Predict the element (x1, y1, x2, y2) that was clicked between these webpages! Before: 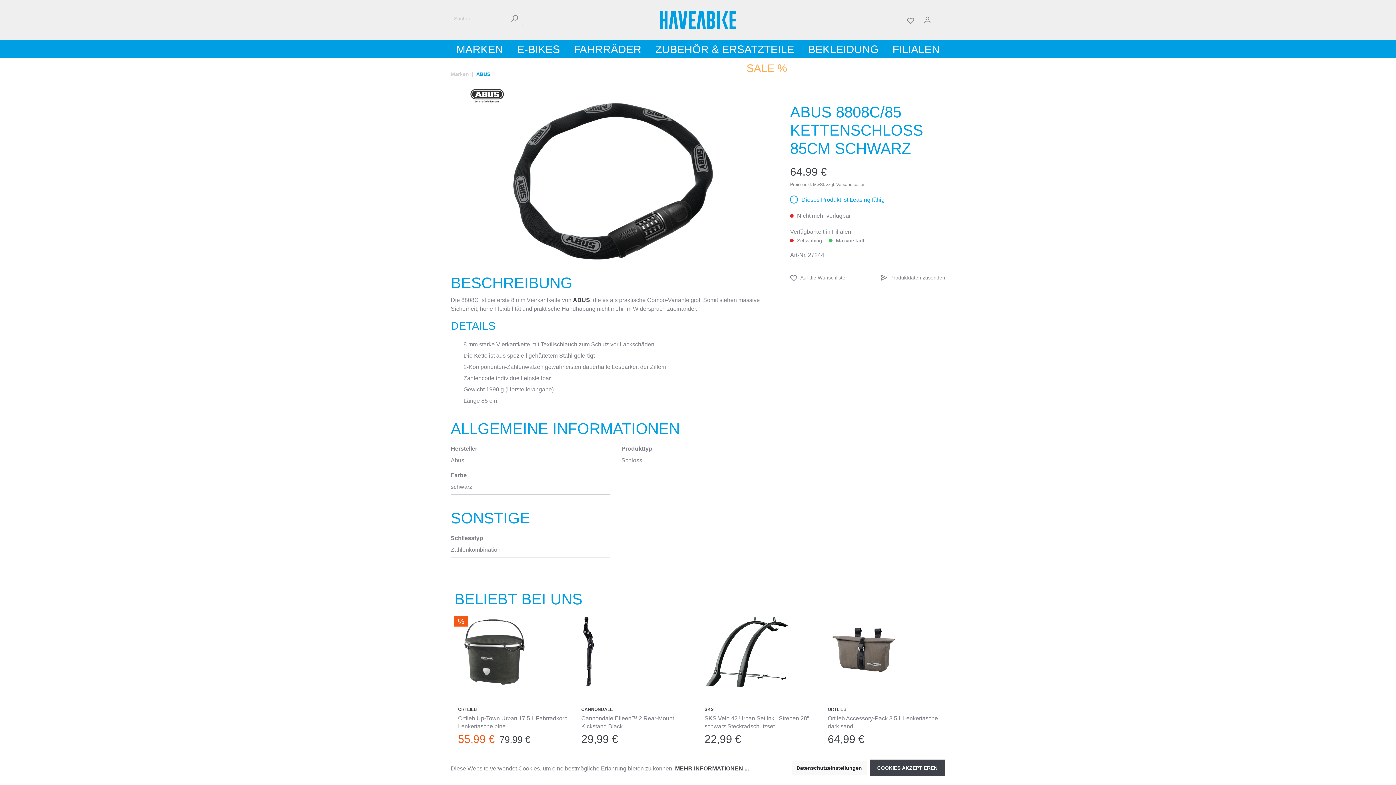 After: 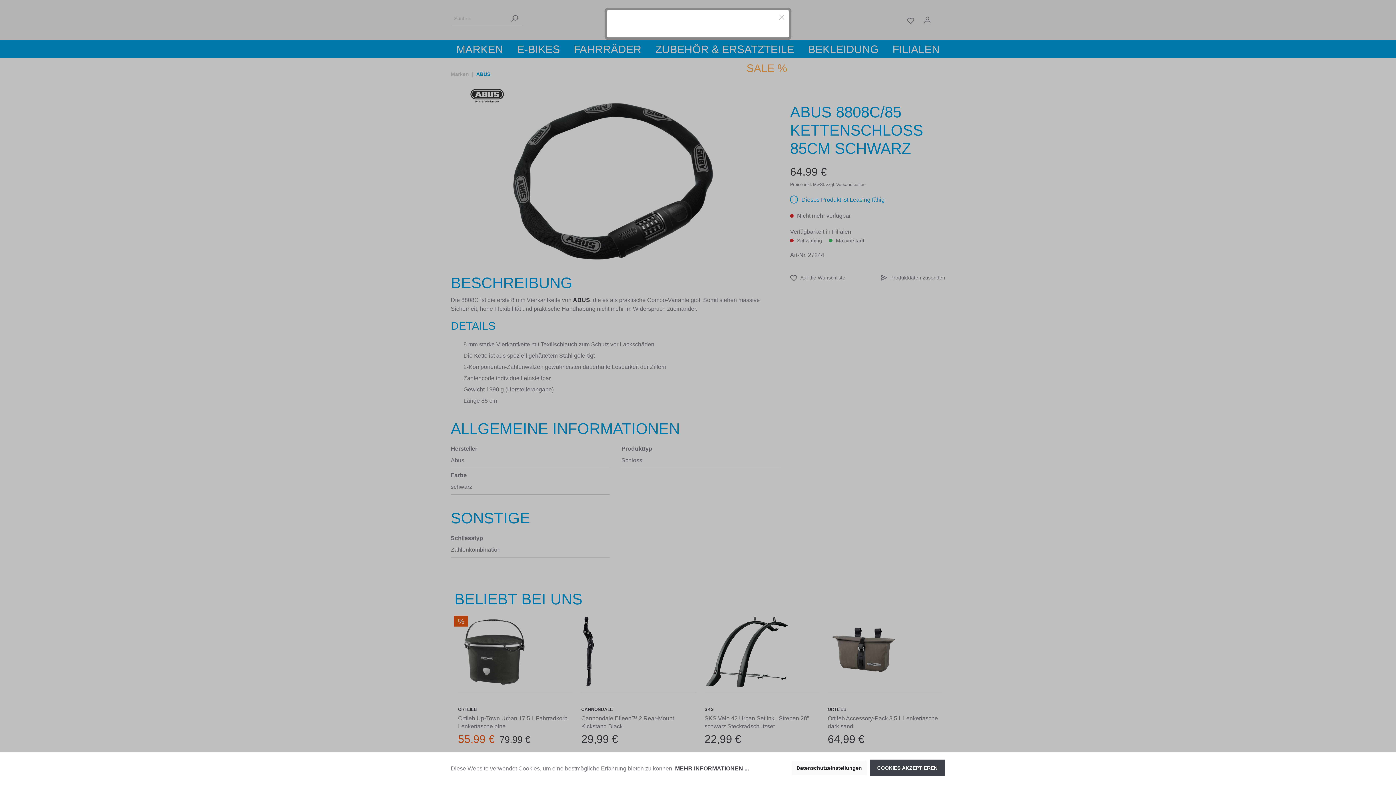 Action: bbox: (790, 182, 865, 187) label: Preise inkl. MwSt. zzgl. Versandkosten